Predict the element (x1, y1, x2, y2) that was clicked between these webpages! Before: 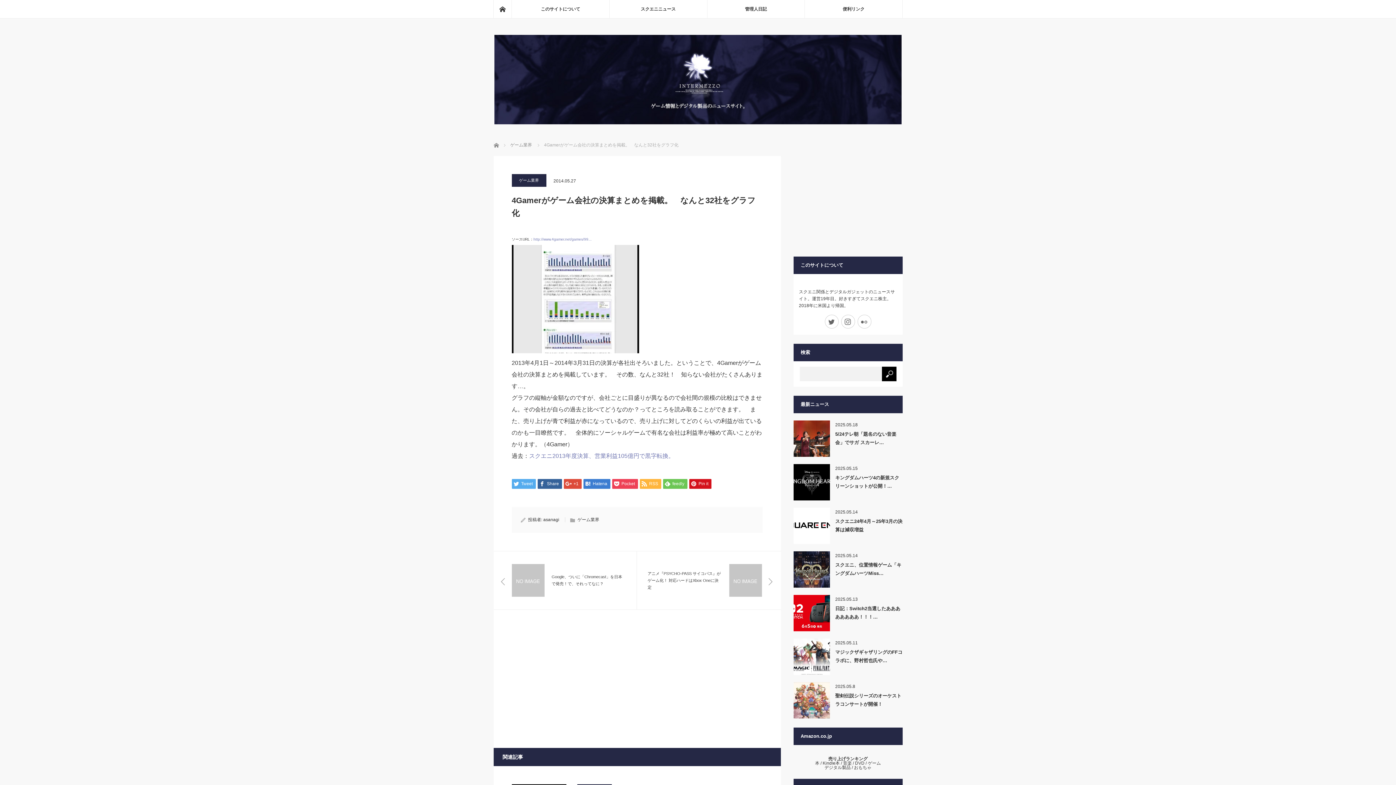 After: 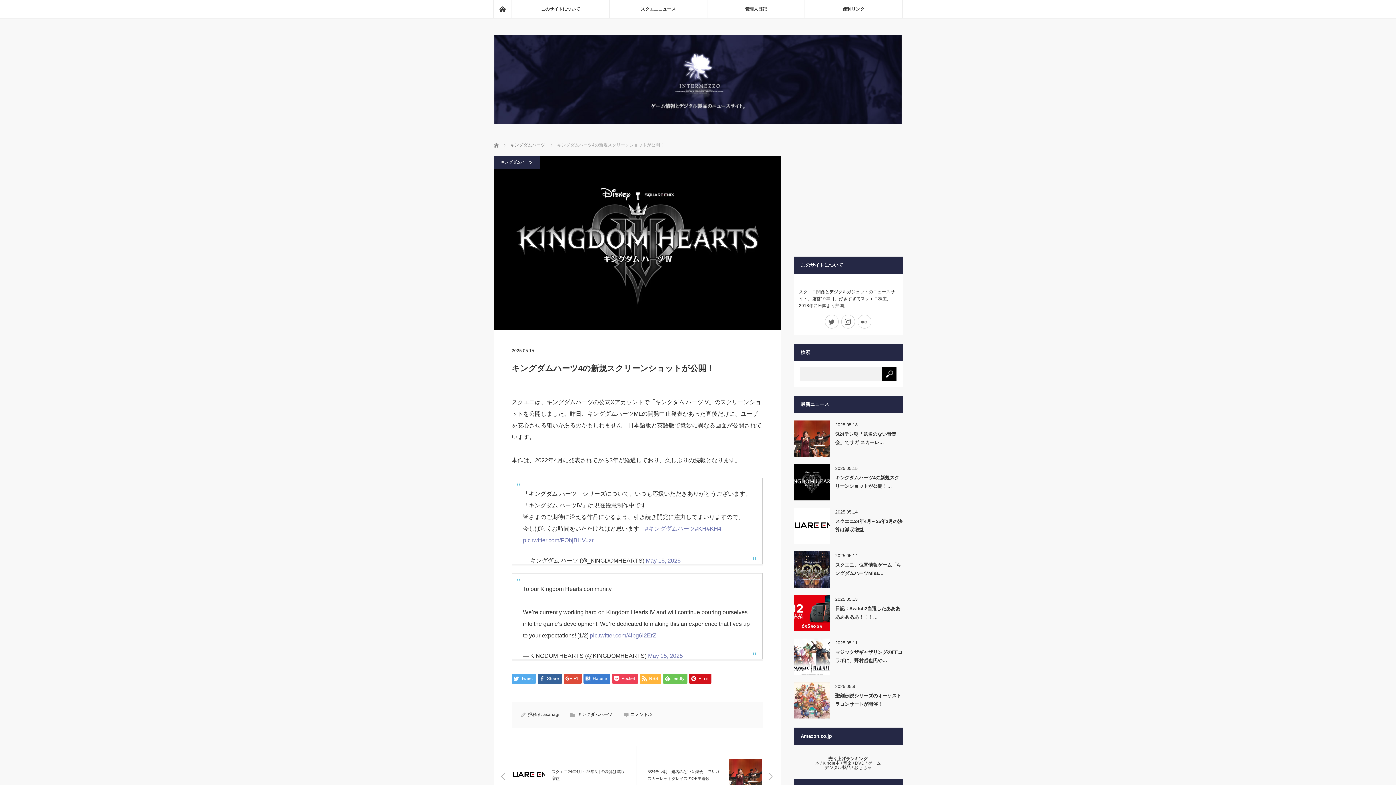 Action: bbox: (793, 464, 830, 500)